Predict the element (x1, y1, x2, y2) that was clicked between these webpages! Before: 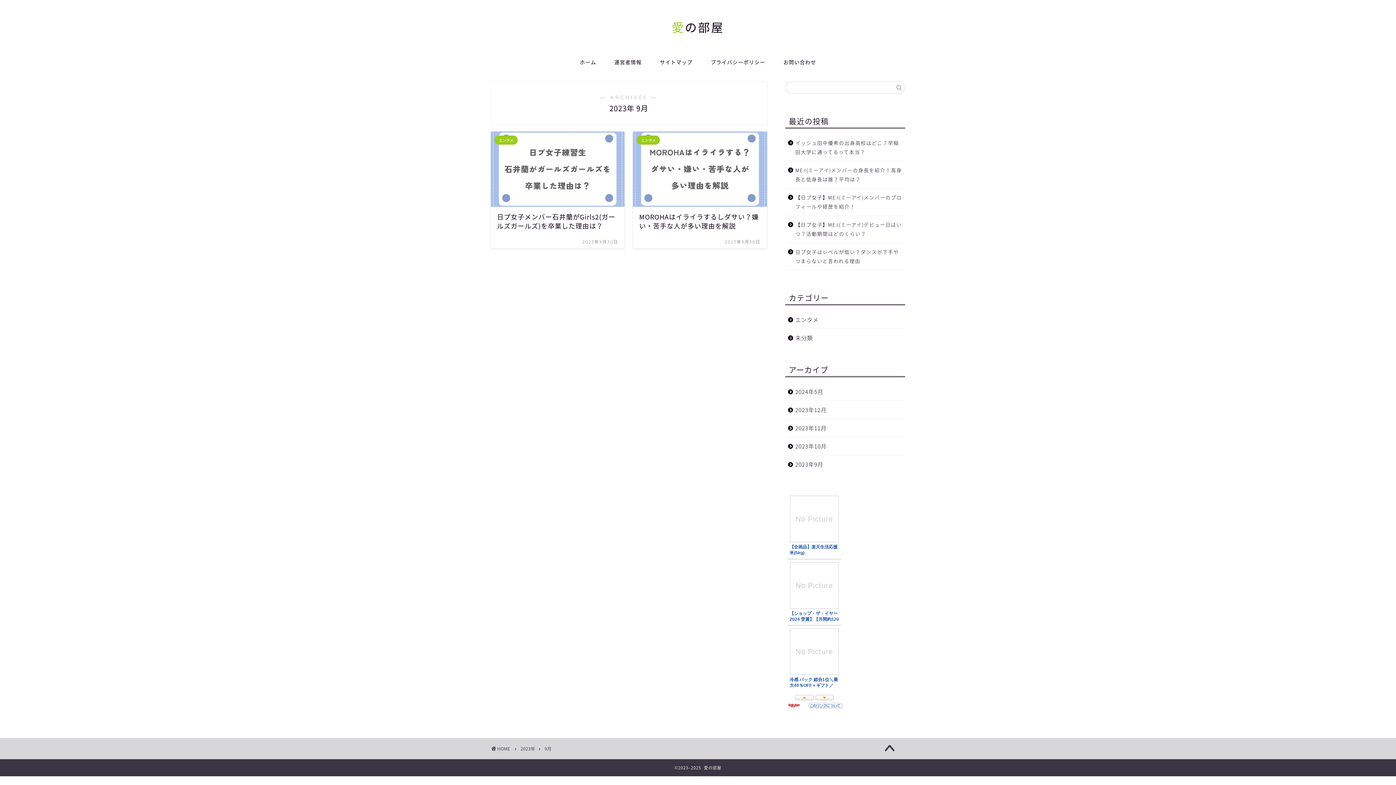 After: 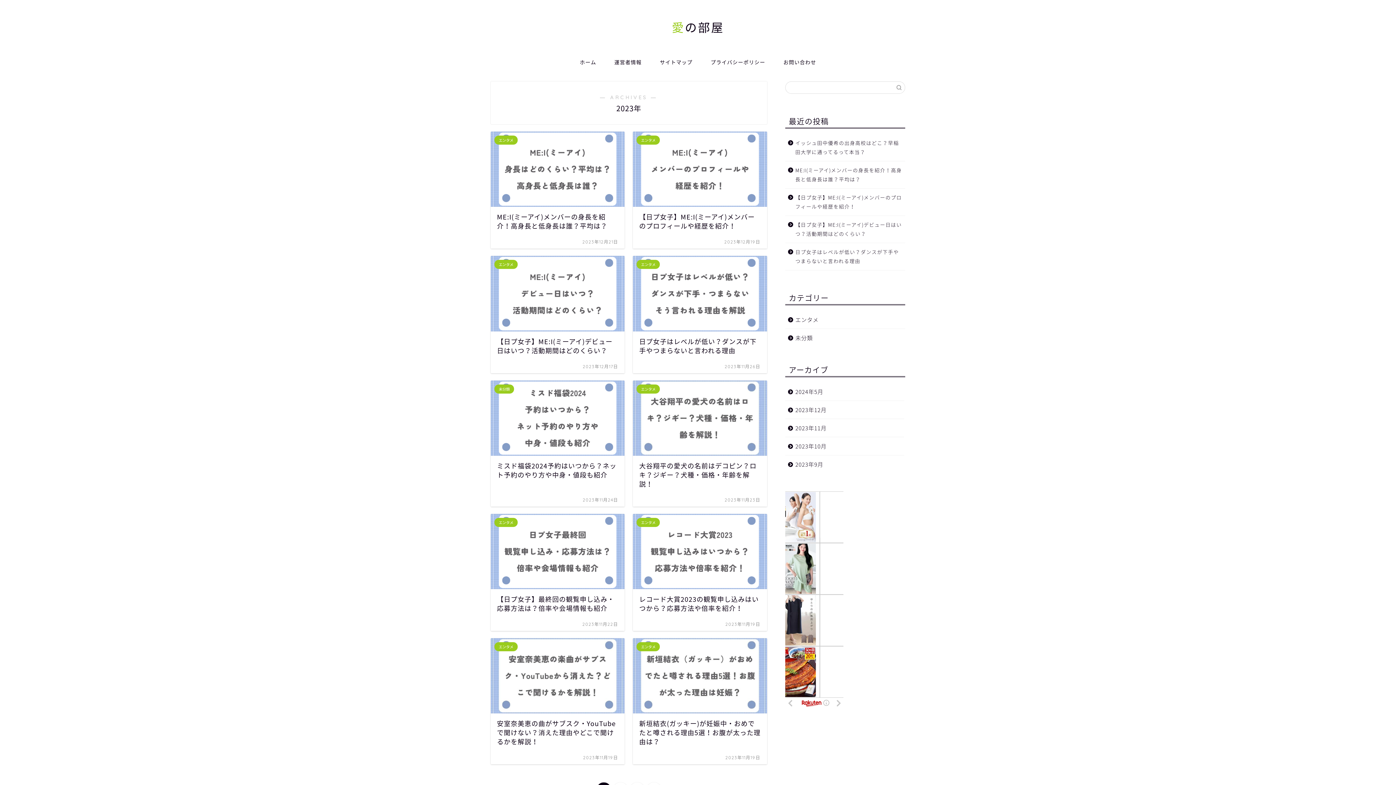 Action: bbox: (520, 745, 535, 752) label: 2023年